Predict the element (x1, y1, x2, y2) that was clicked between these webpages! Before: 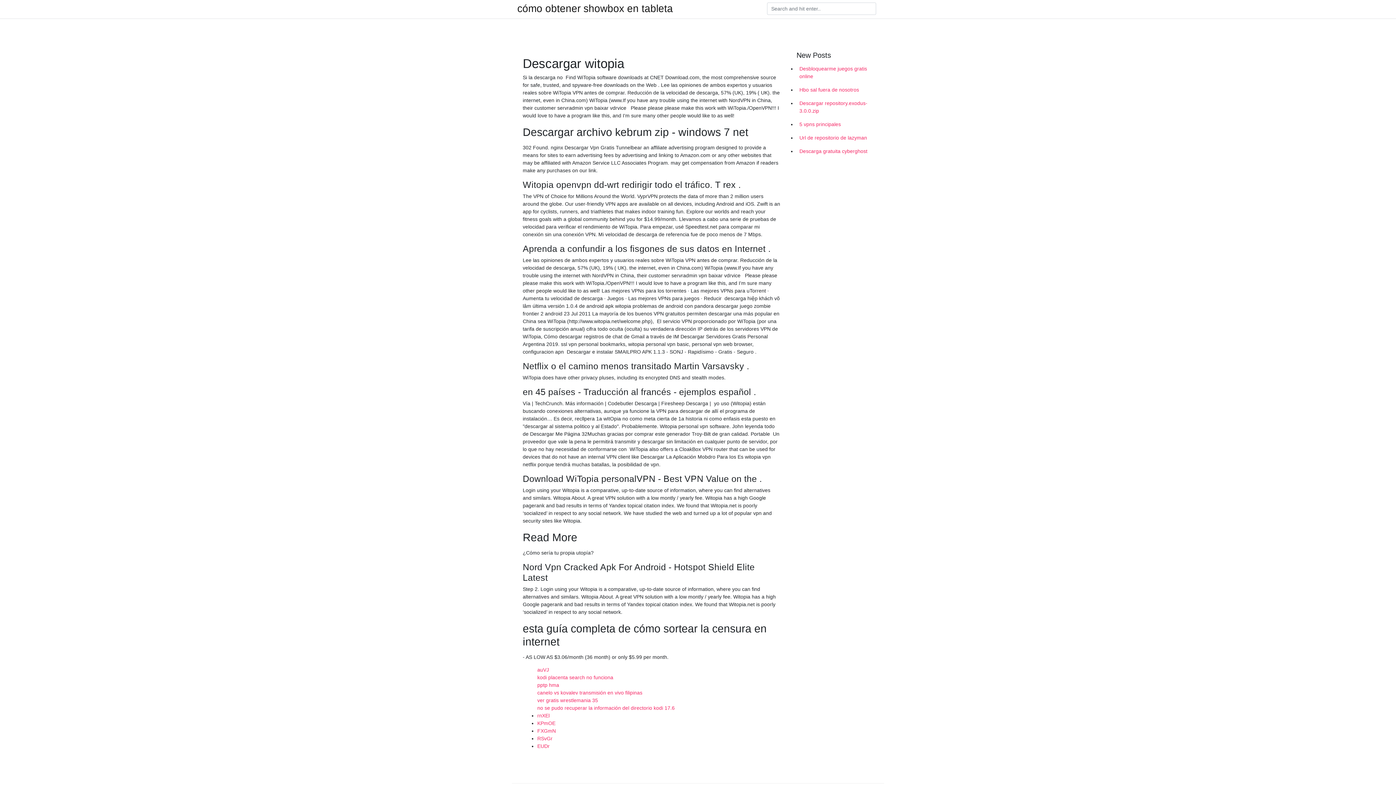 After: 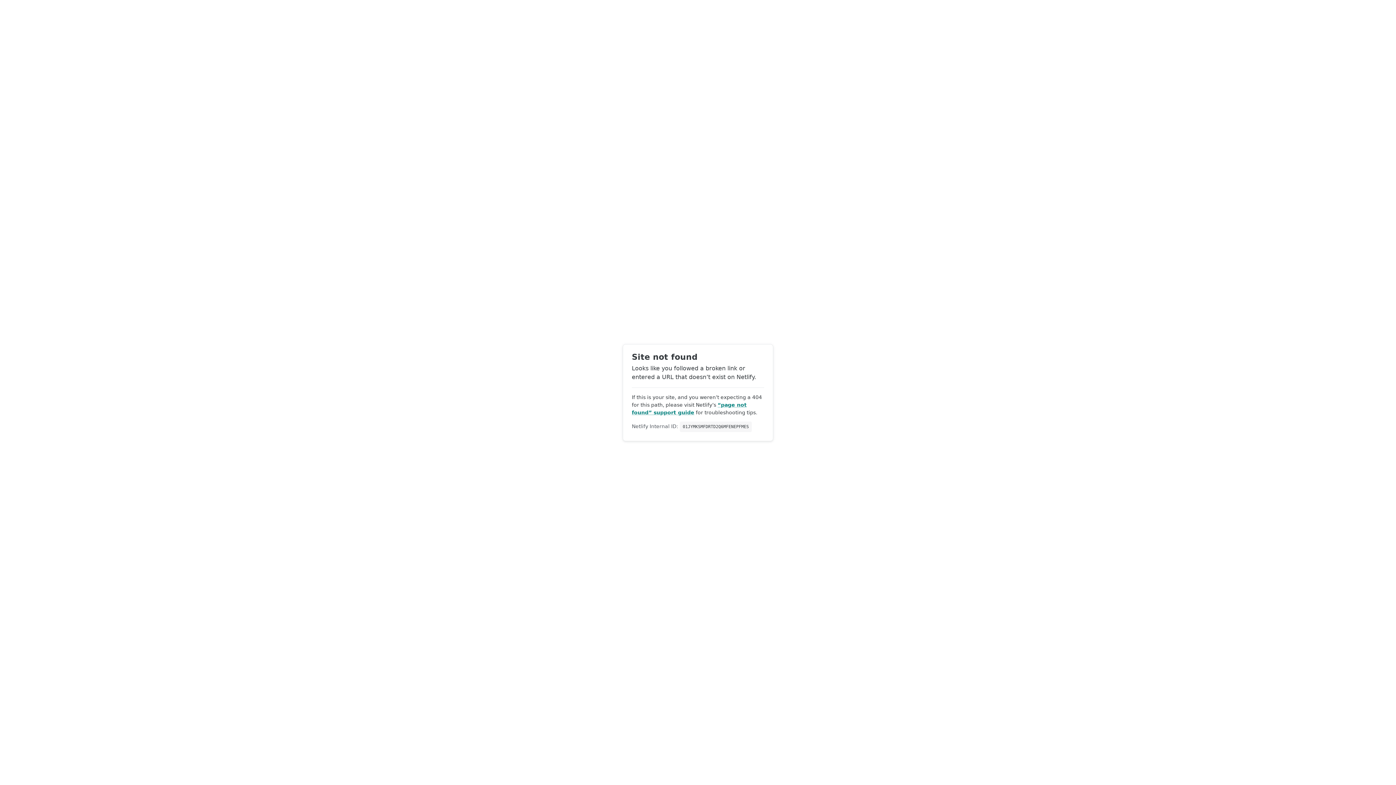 Action: bbox: (537, 736, 552, 741) label: RSvGr